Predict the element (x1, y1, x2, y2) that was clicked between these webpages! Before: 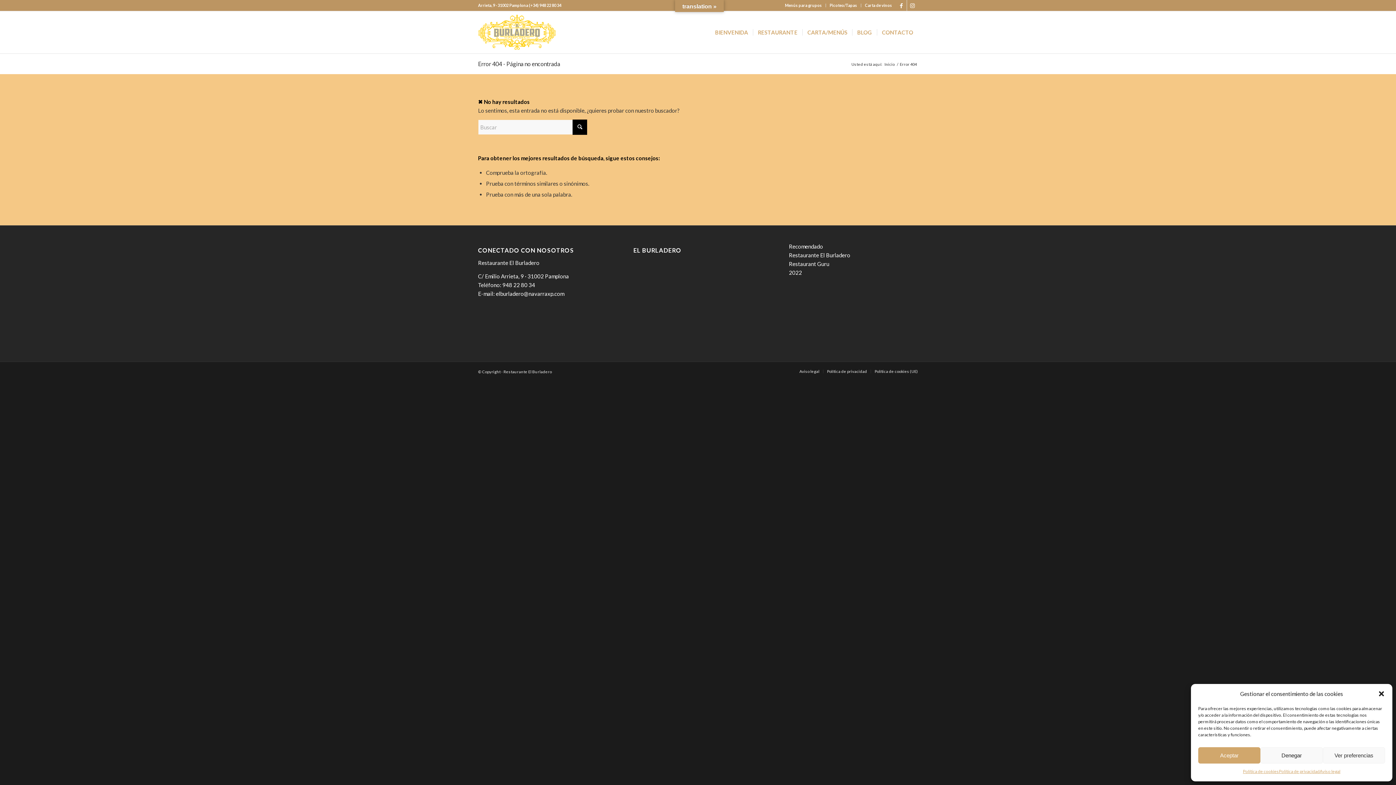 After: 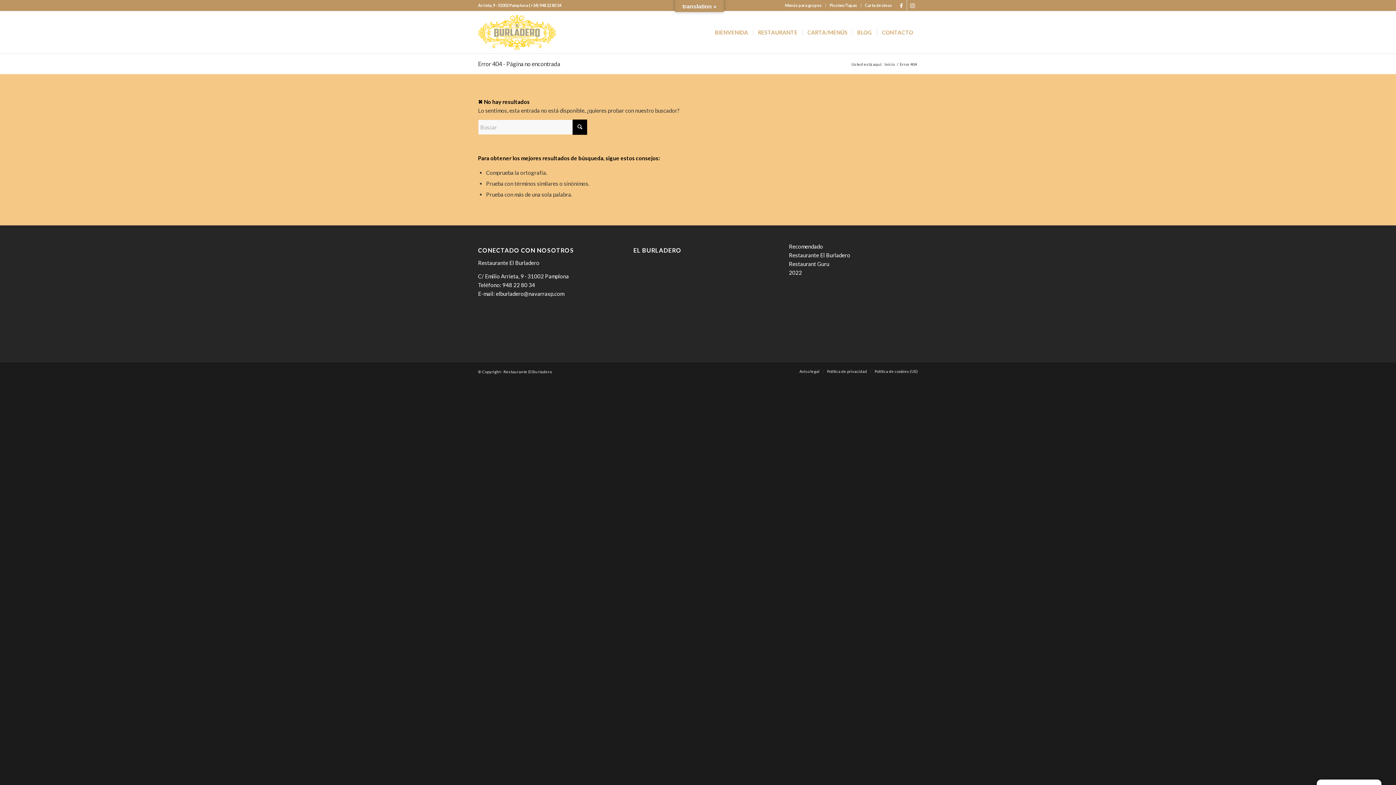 Action: label: Aceptar bbox: (1198, 747, 1260, 764)